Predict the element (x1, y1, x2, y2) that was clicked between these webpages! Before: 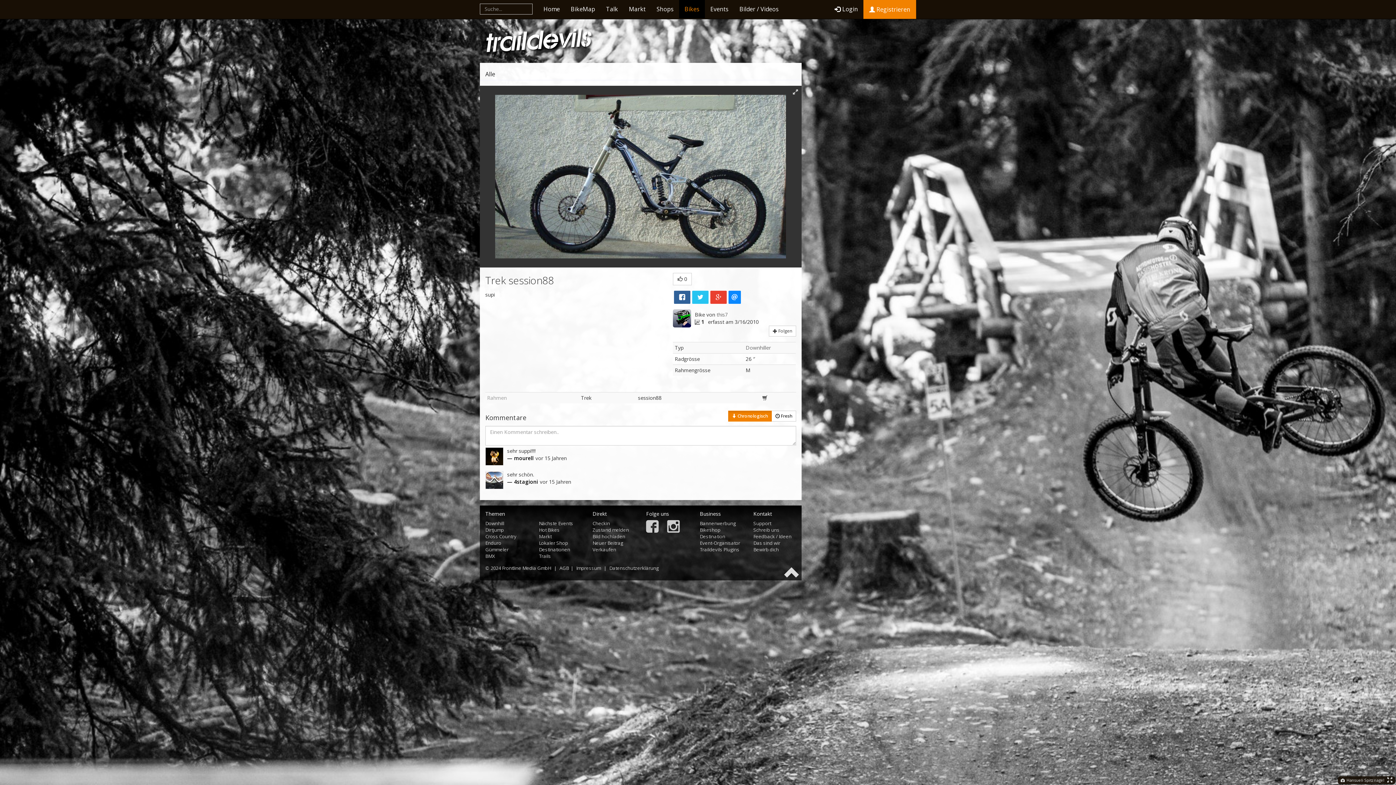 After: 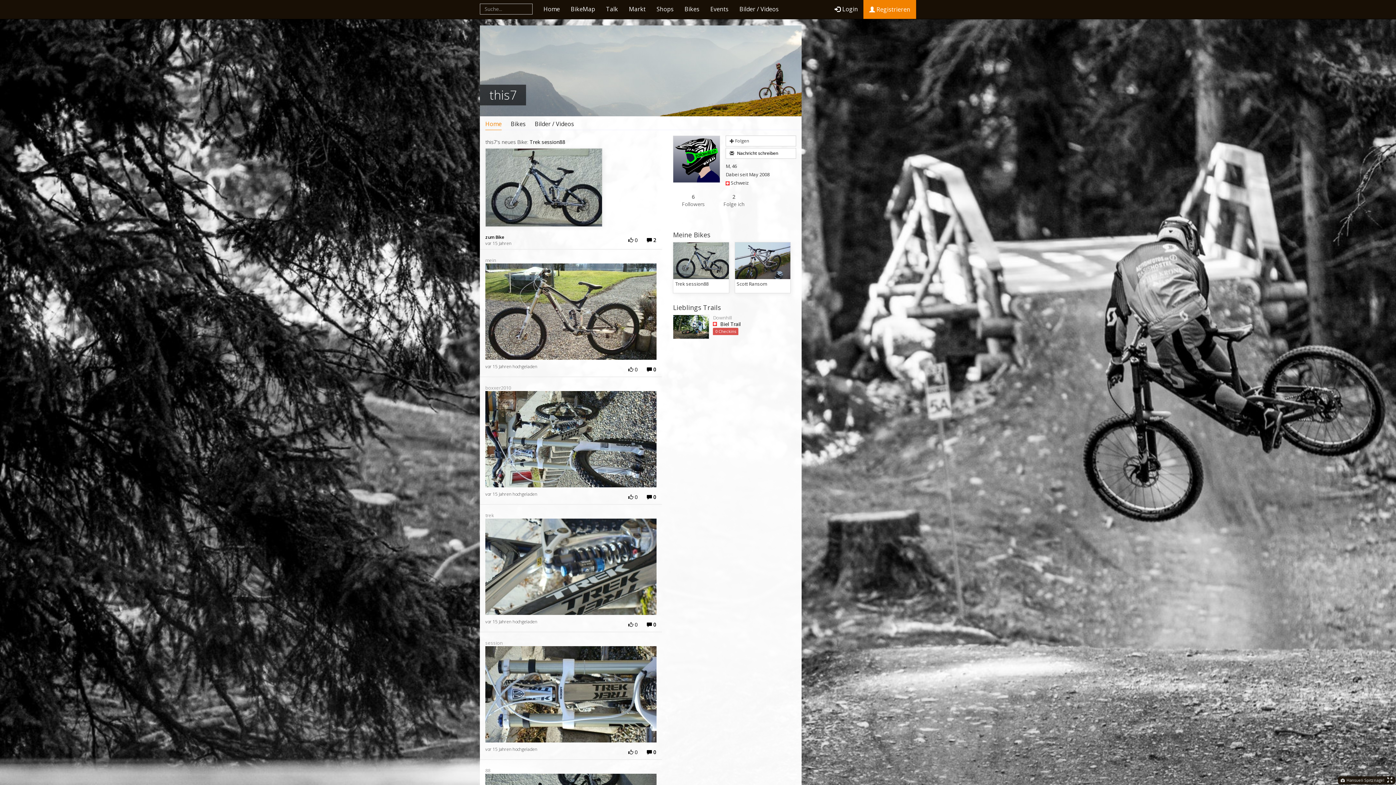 Action: label: this7 bbox: (716, 311, 728, 318)